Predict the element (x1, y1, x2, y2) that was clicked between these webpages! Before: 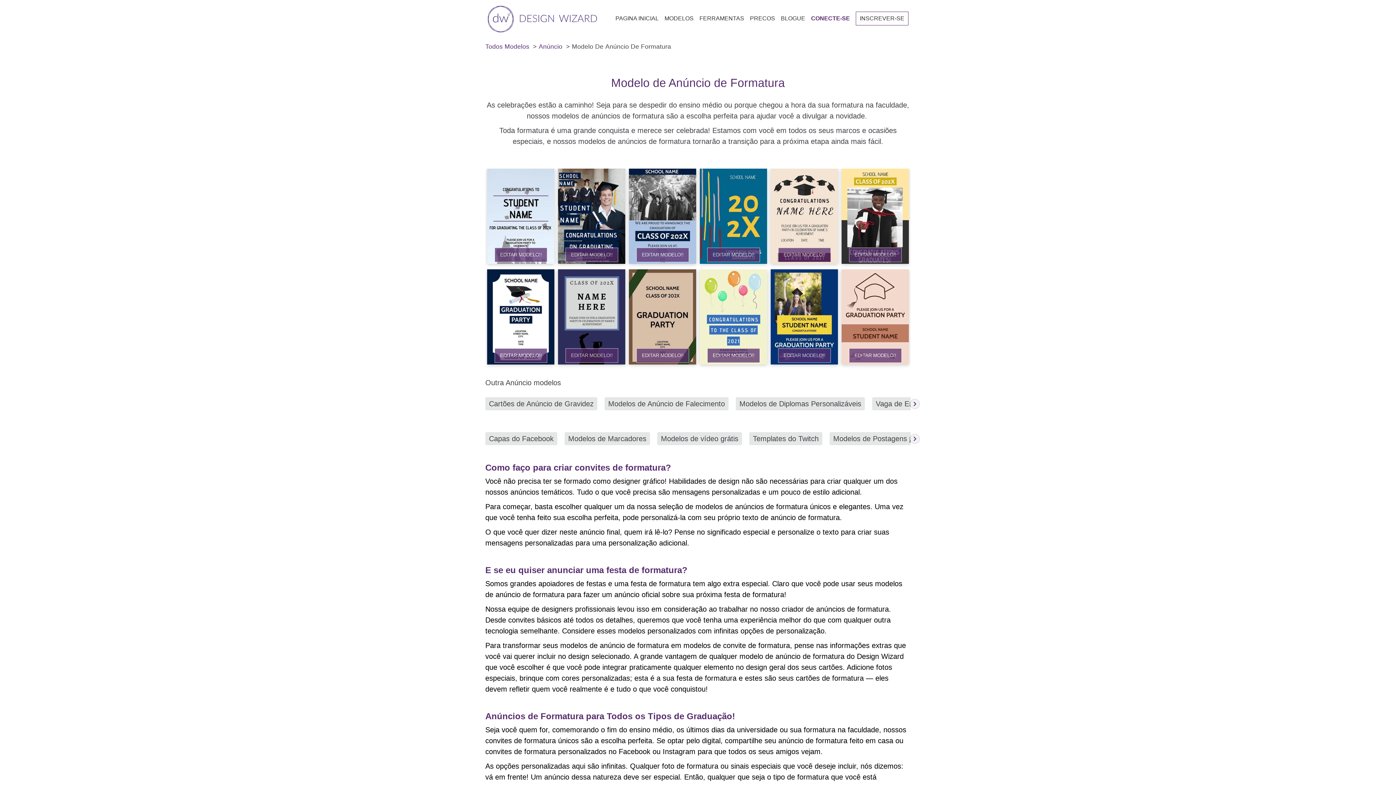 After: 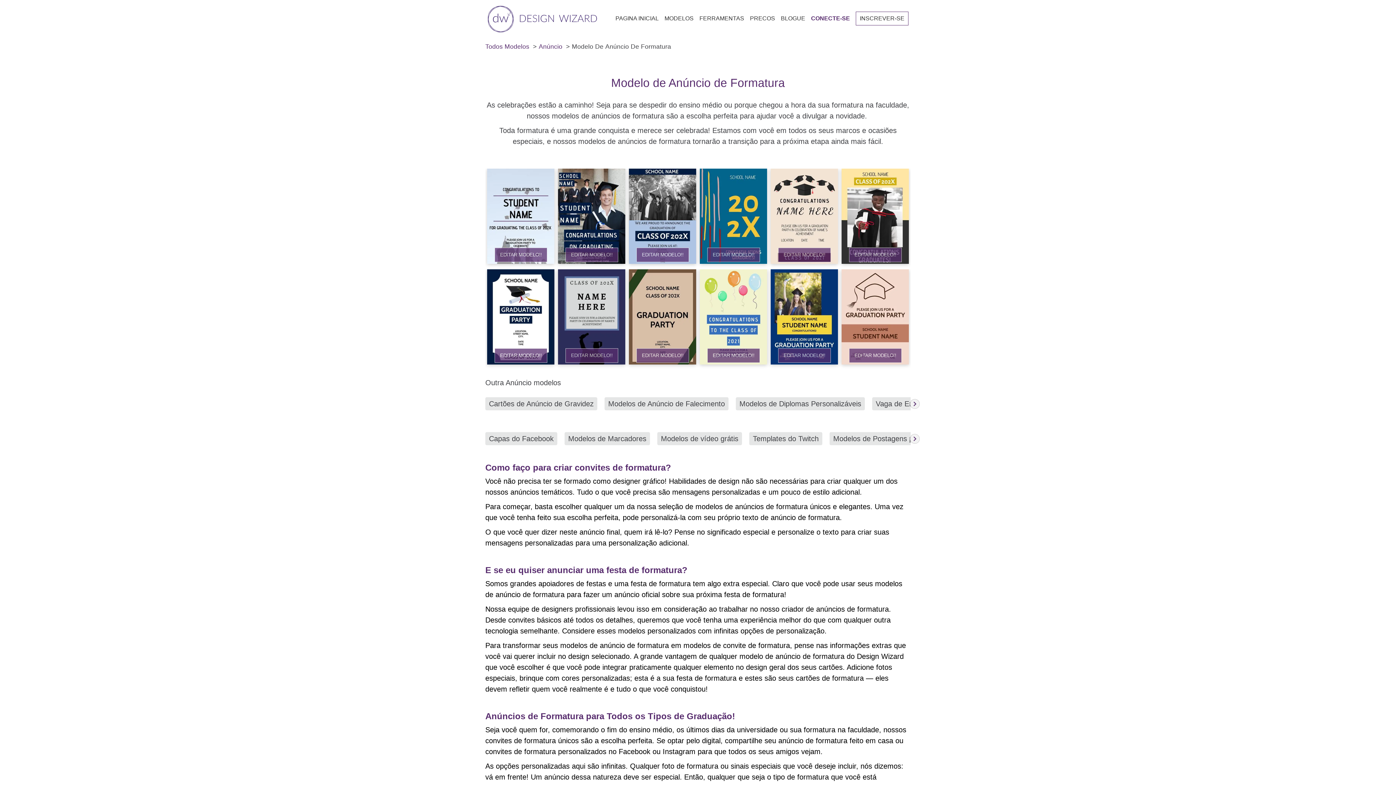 Action: label: EDITAR MODELO!! bbox: (841, 269, 909, 364)